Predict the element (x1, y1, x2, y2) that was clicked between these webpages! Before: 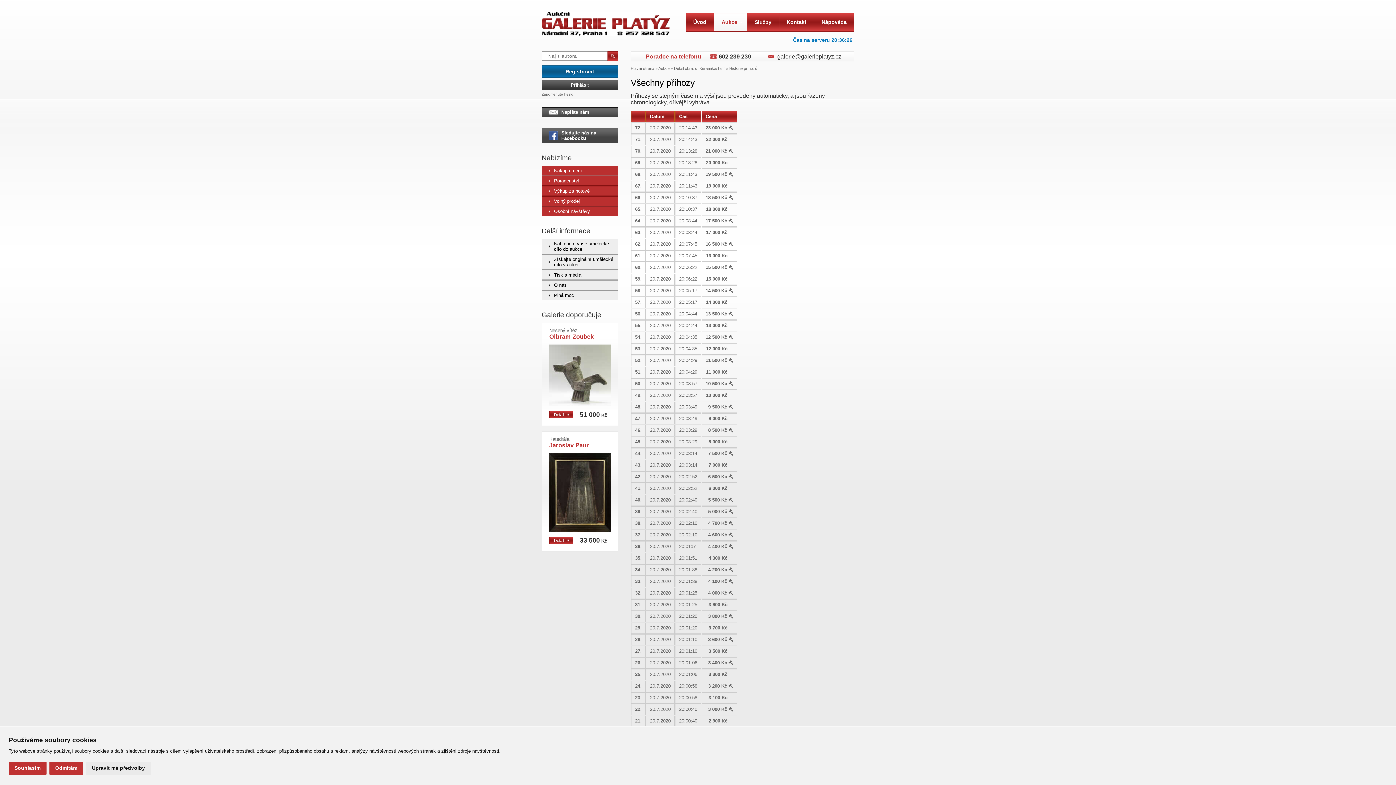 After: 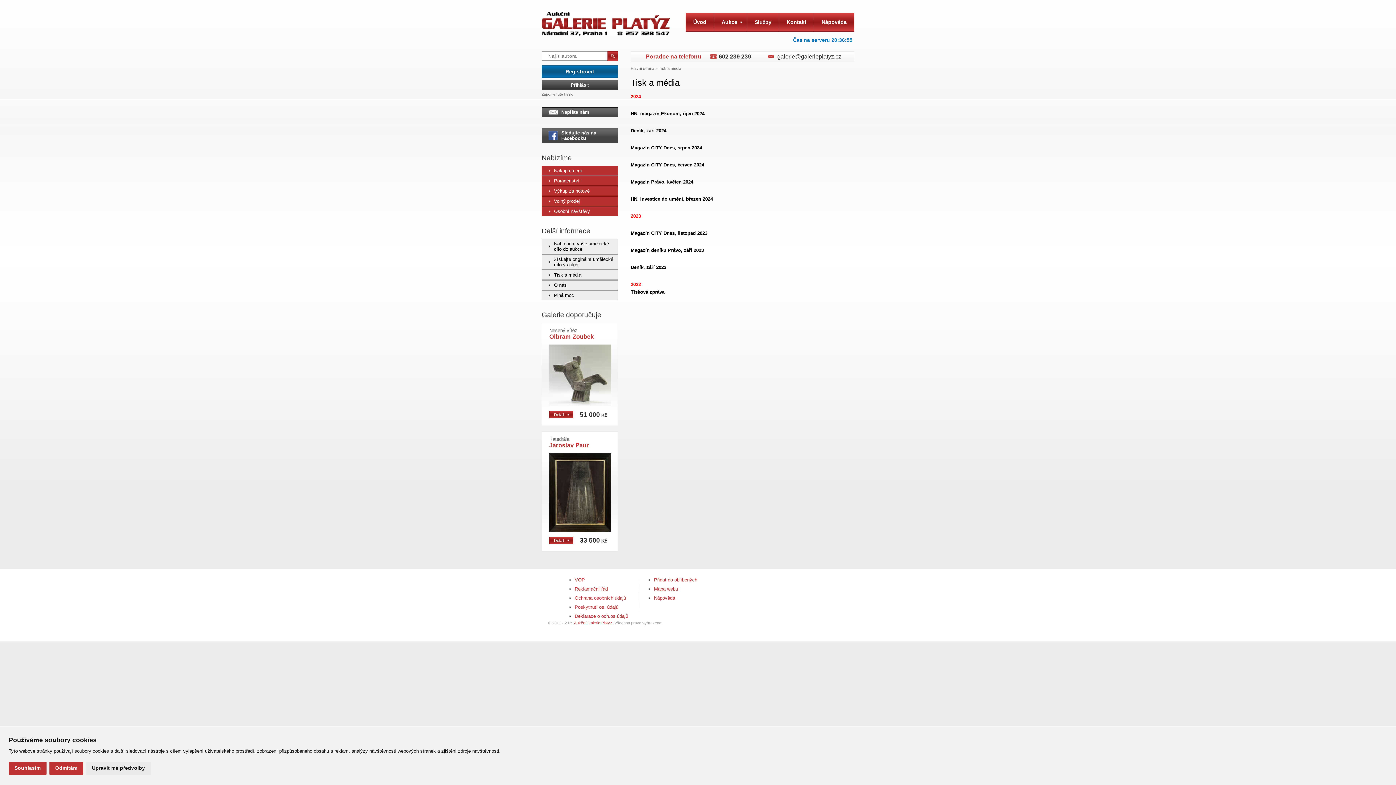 Action: label: Tisk a média bbox: (541, 270, 618, 280)